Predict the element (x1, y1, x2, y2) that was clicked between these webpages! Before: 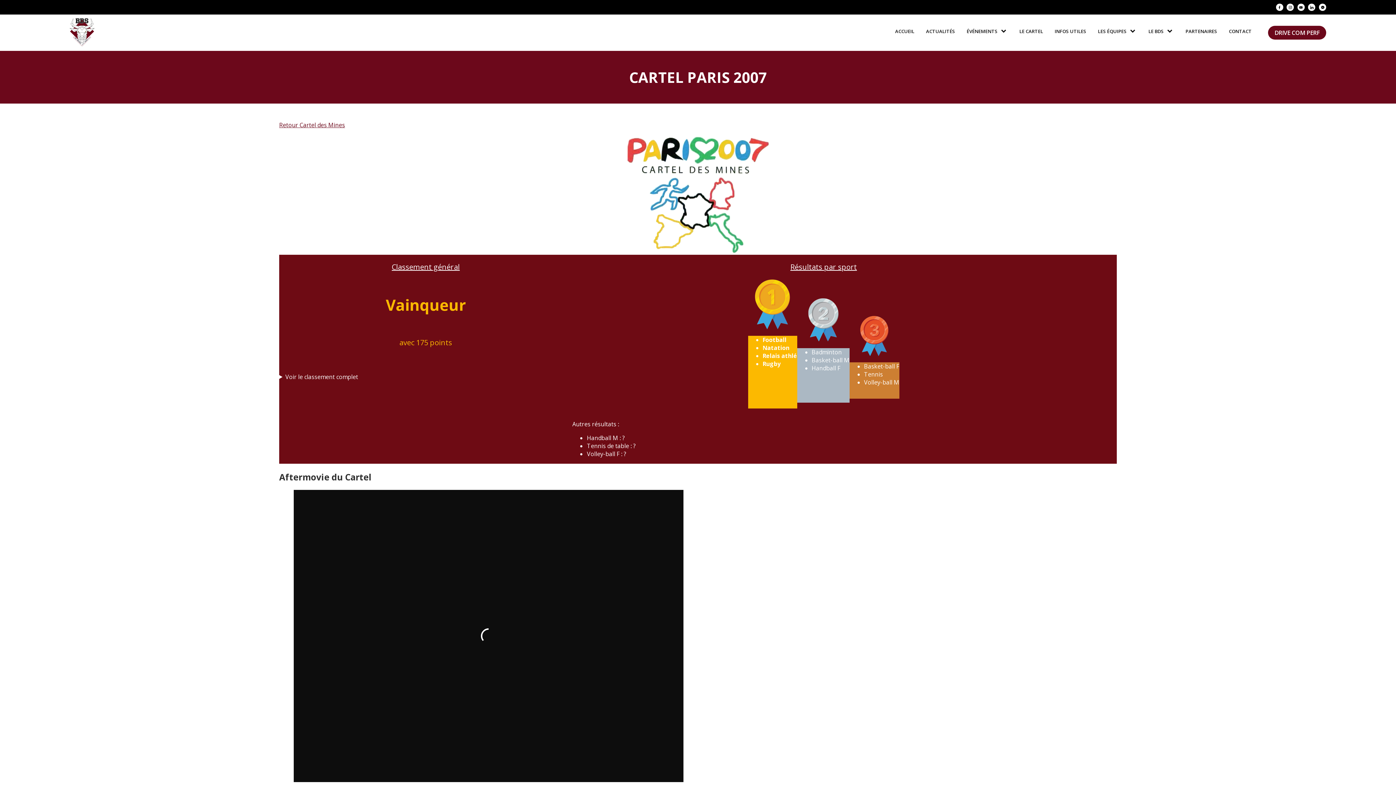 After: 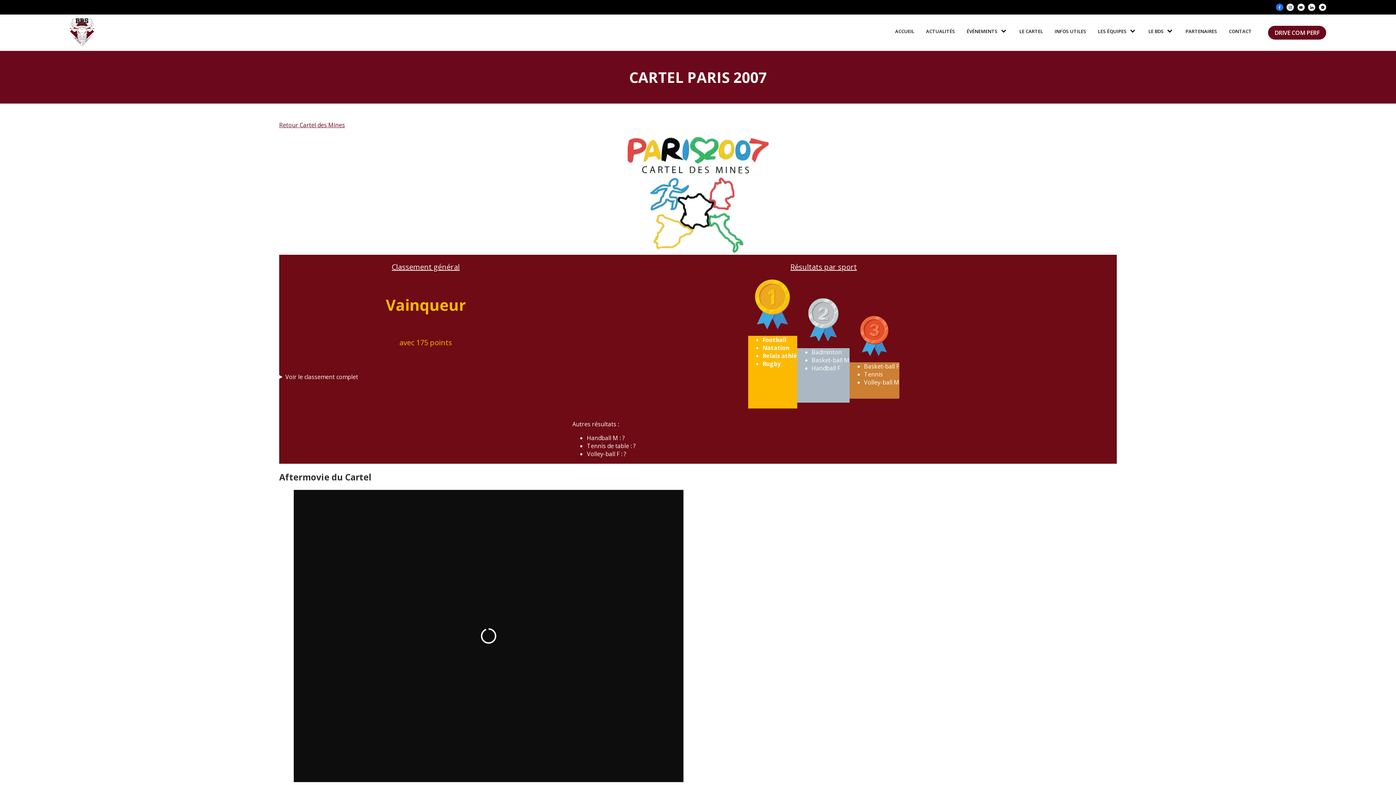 Action: bbox: (1276, 3, 1283, 10)